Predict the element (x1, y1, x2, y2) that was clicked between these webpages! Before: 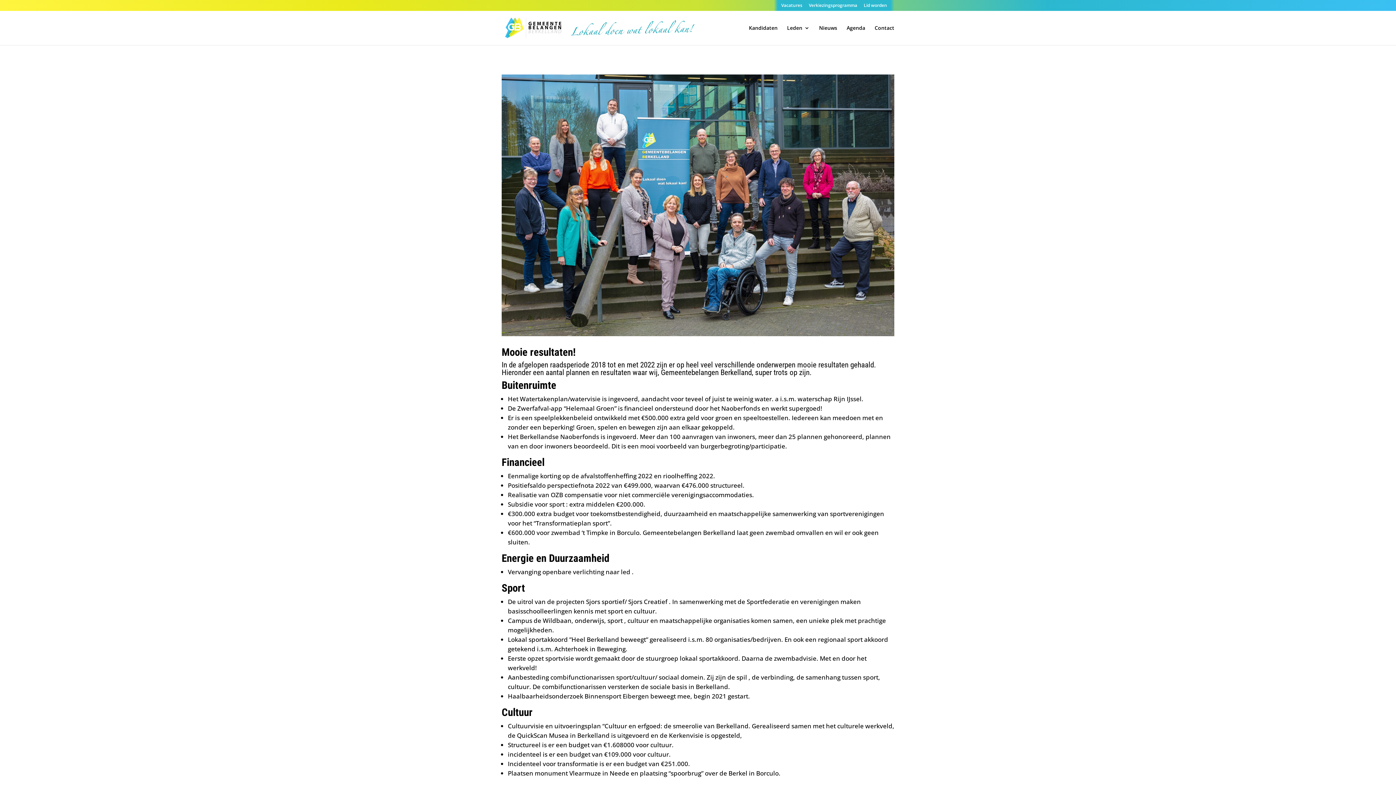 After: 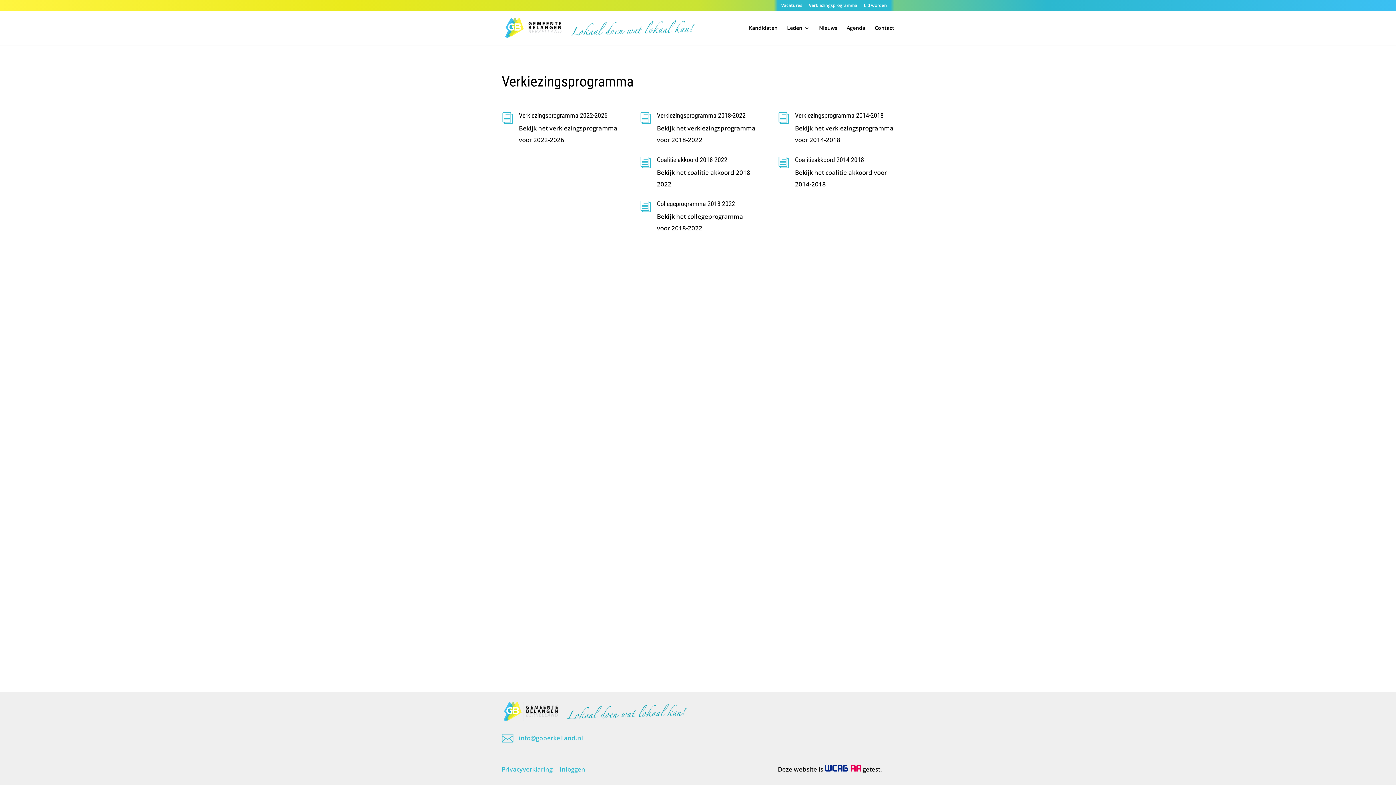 Action: bbox: (809, 0, 857, 14) label: Verkiezingsprogramma